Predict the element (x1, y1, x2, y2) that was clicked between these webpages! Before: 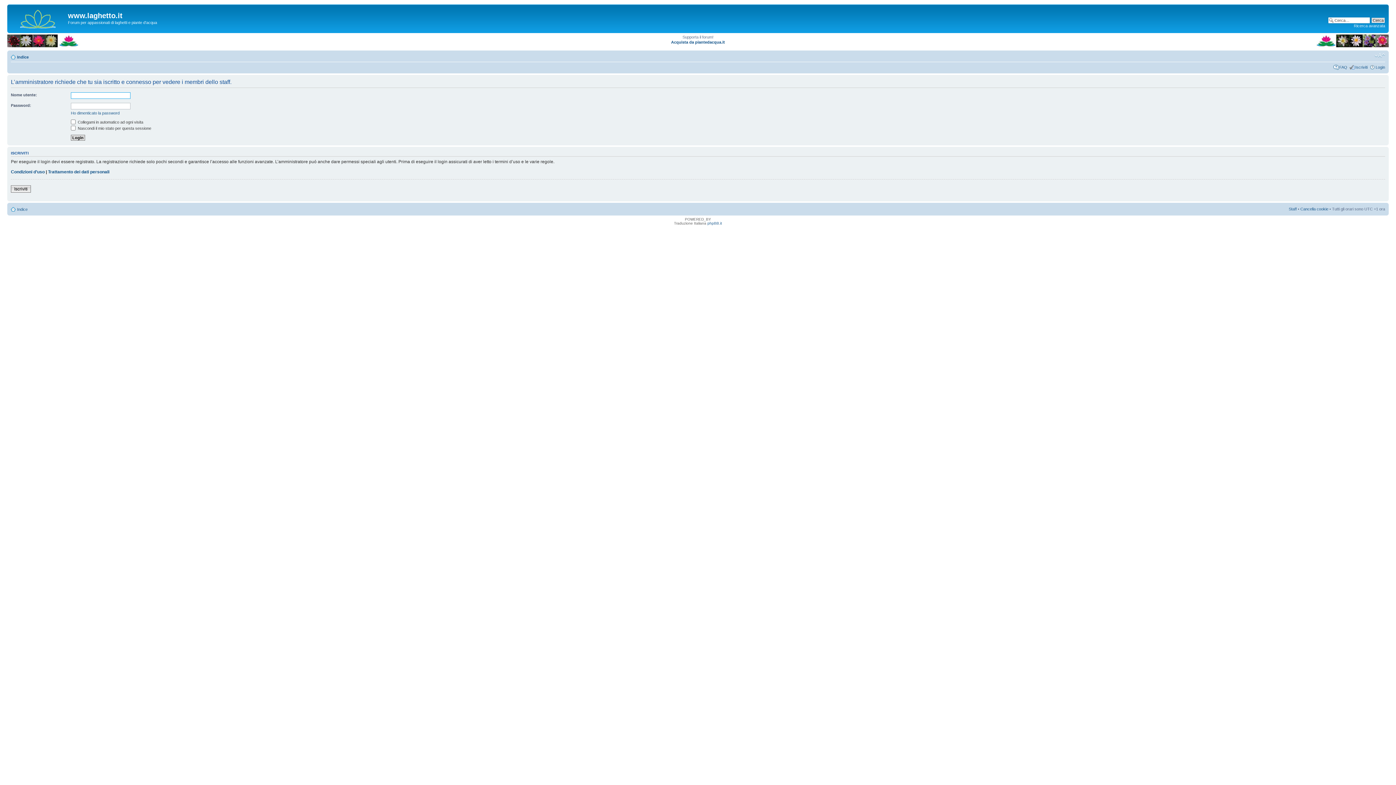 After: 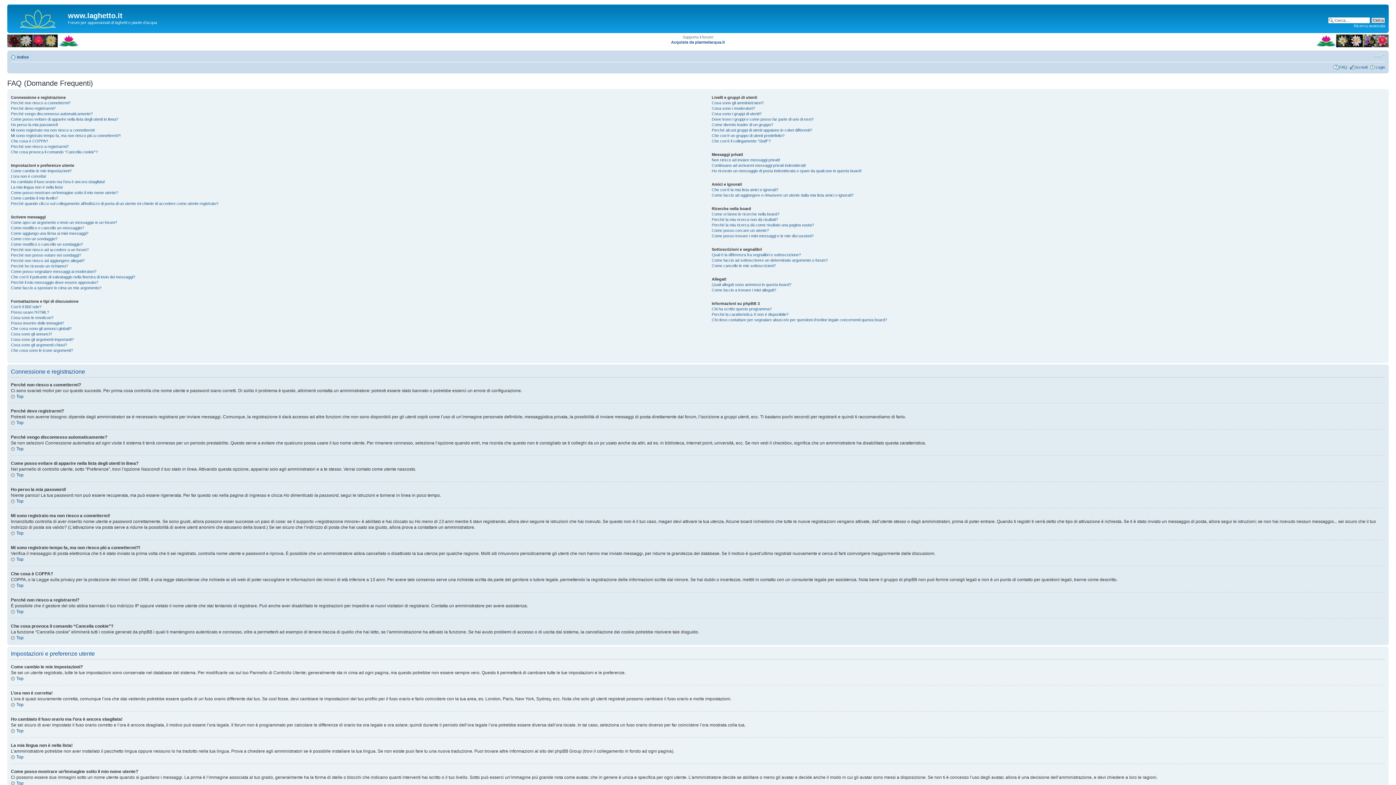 Action: label: FAQ bbox: (1339, 65, 1347, 69)